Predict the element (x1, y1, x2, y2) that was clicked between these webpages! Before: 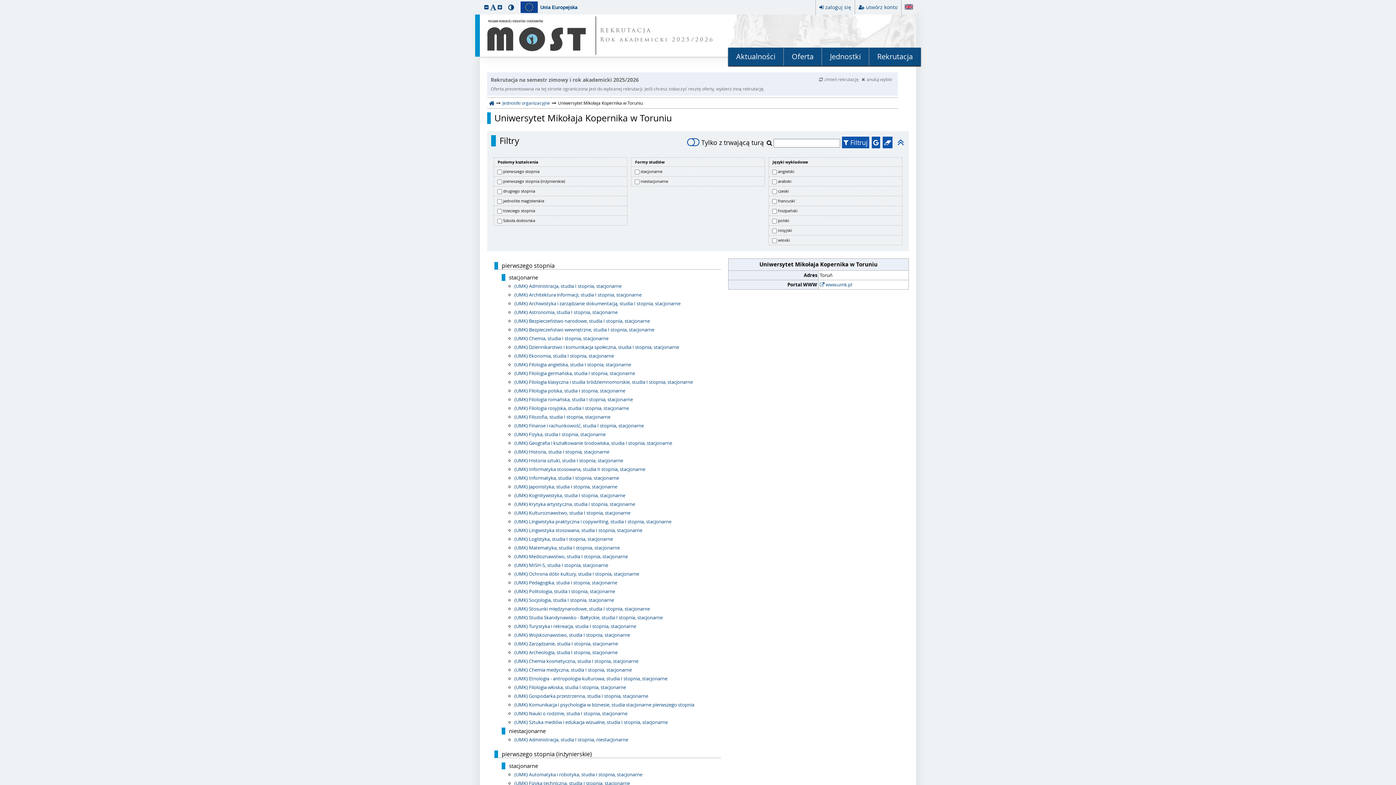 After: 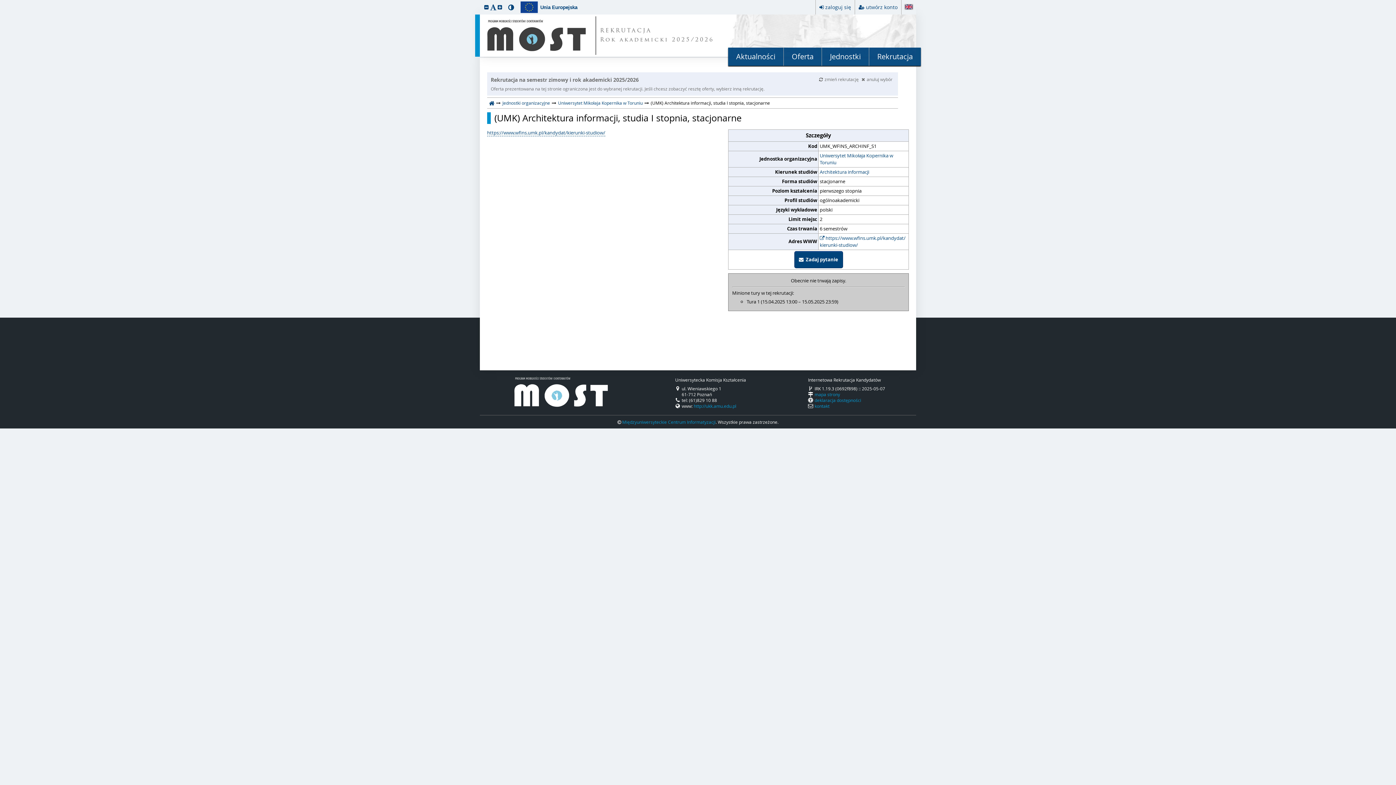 Action: bbox: (514, 291, 641, 298) label: (UMK) Architektura informacji, studia I stopnia, stacjonarne